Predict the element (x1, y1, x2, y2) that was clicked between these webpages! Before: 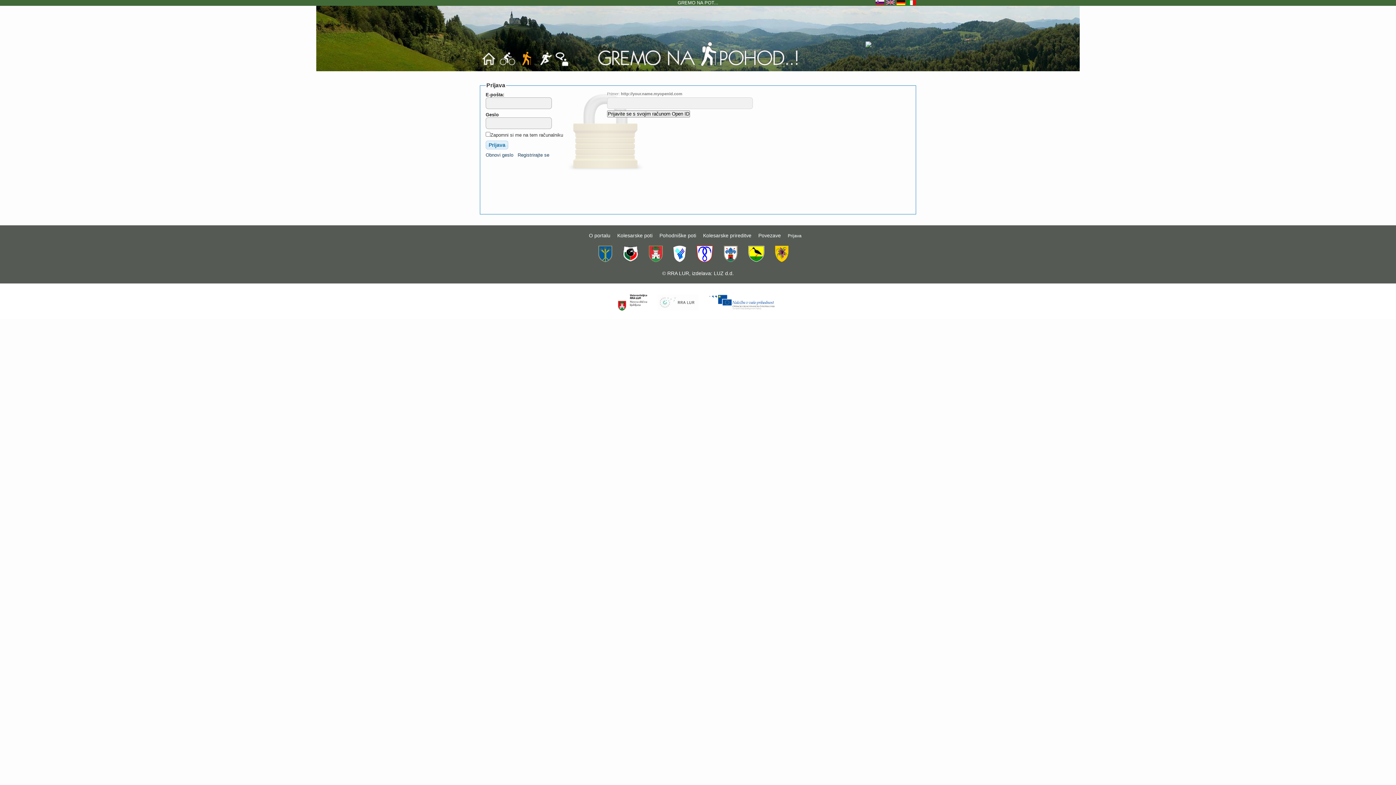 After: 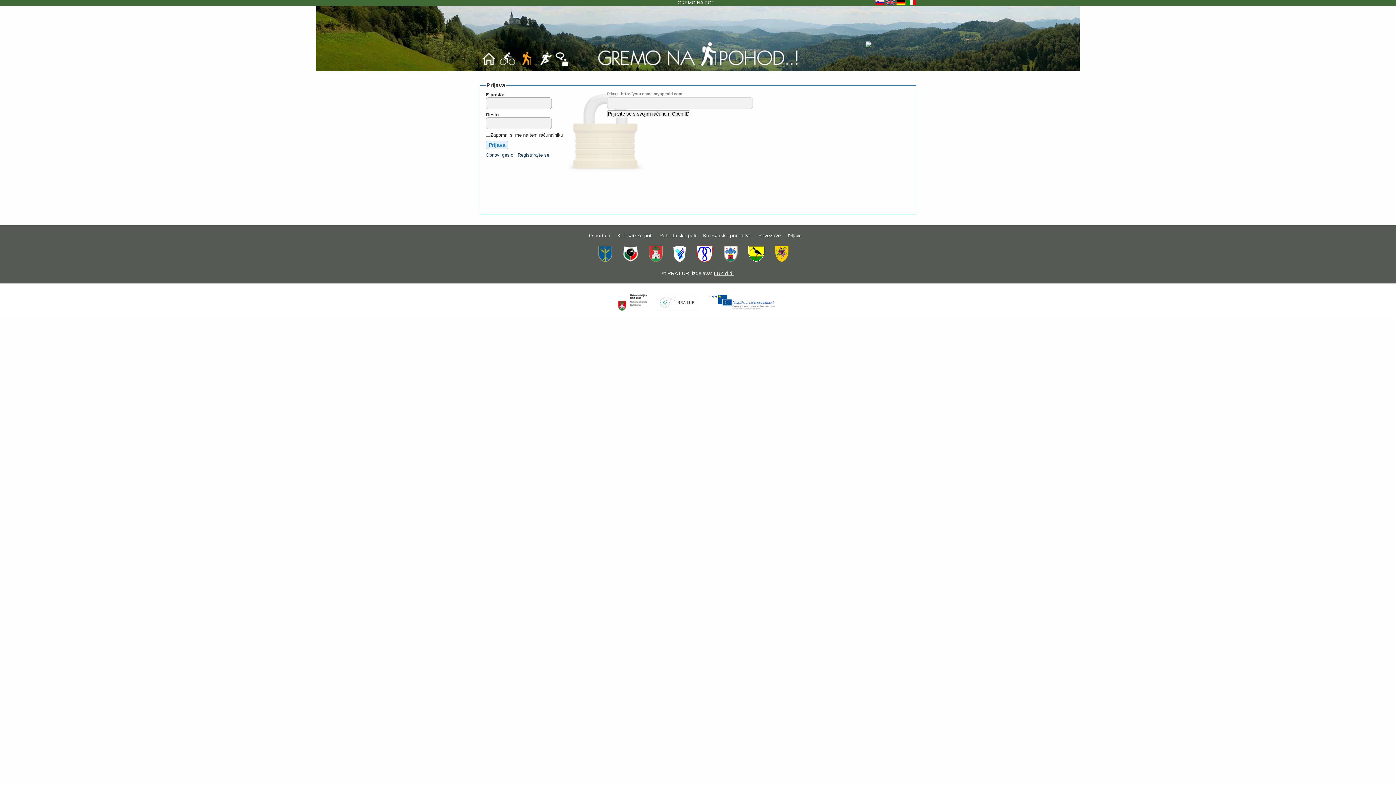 Action: bbox: (714, 270, 734, 276) label: LUZ d.d.